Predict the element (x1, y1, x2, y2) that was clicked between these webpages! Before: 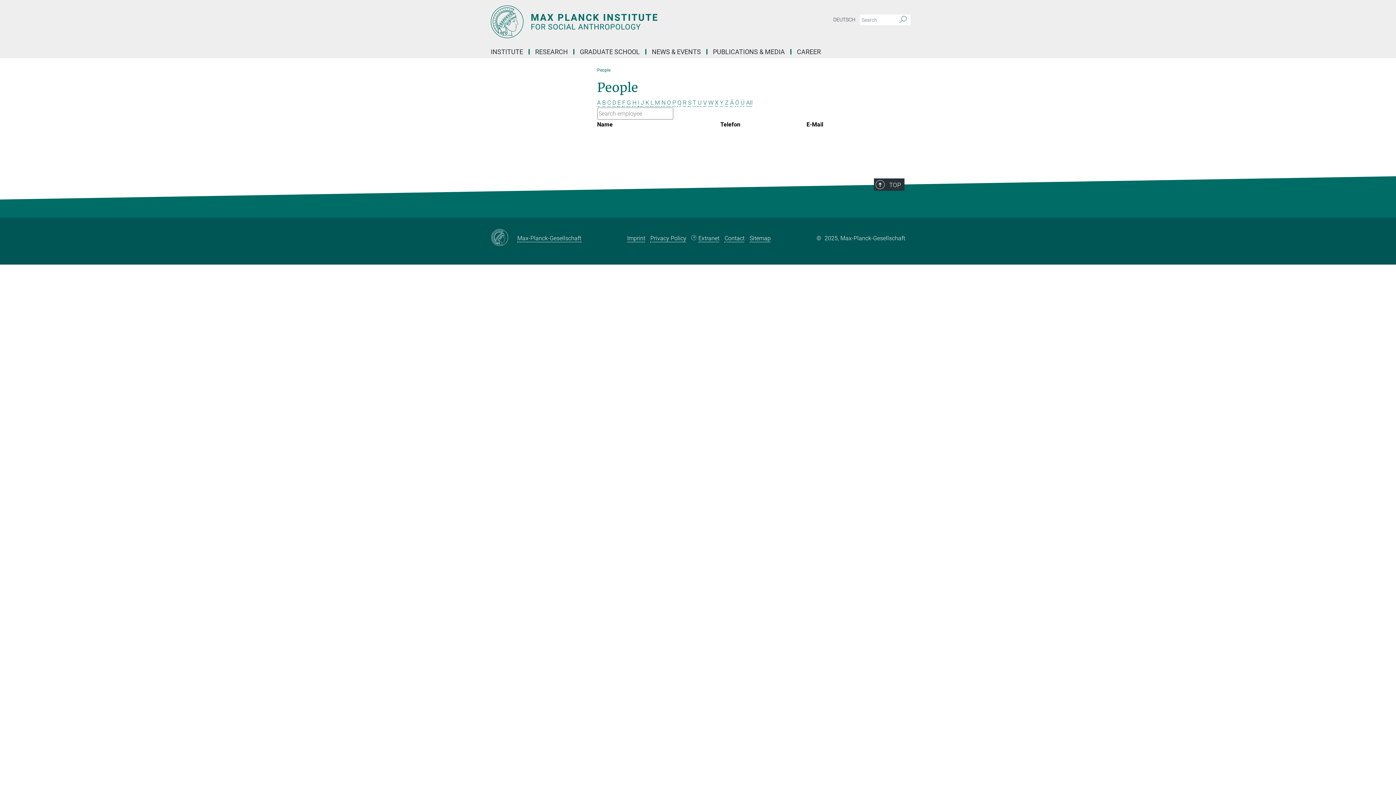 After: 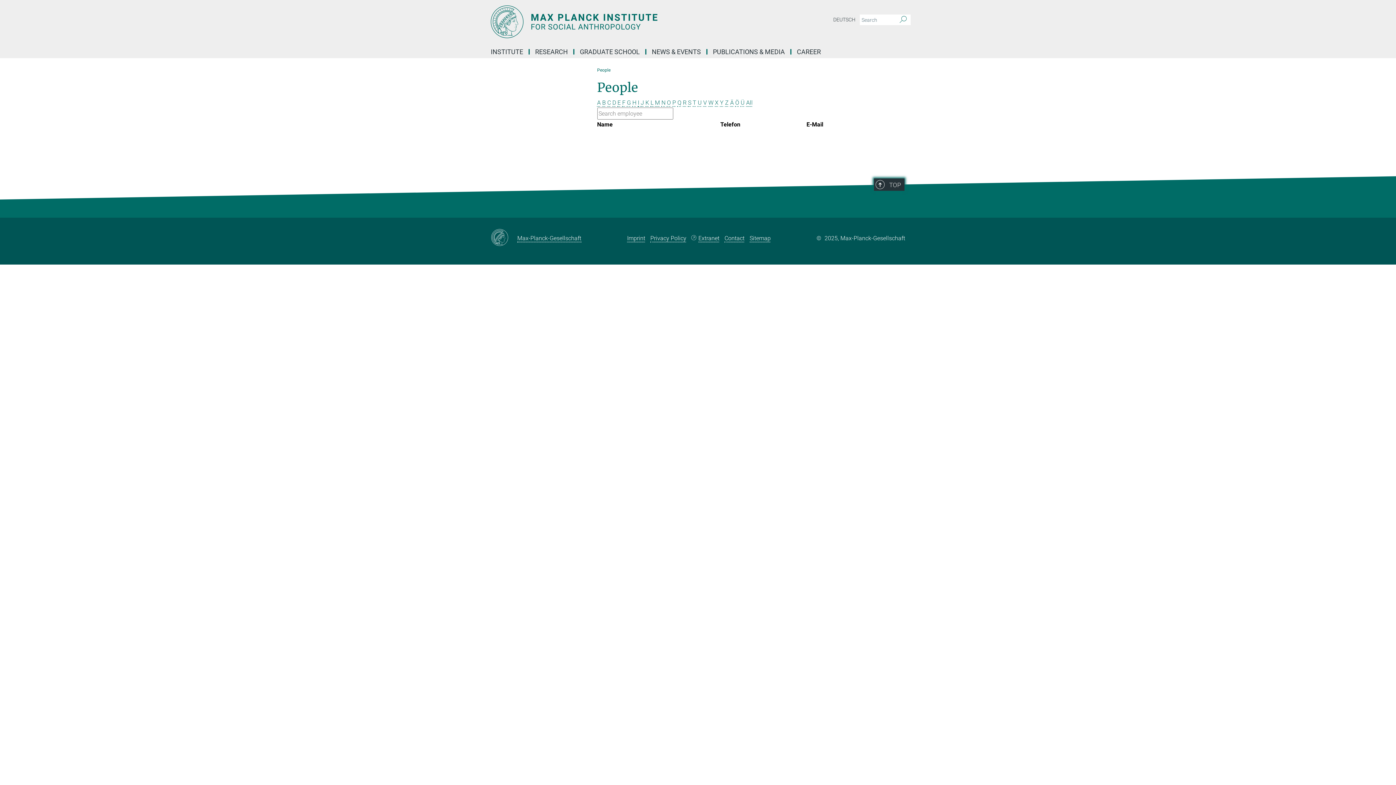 Action: label: TOP bbox: (874, 178, 904, 190)